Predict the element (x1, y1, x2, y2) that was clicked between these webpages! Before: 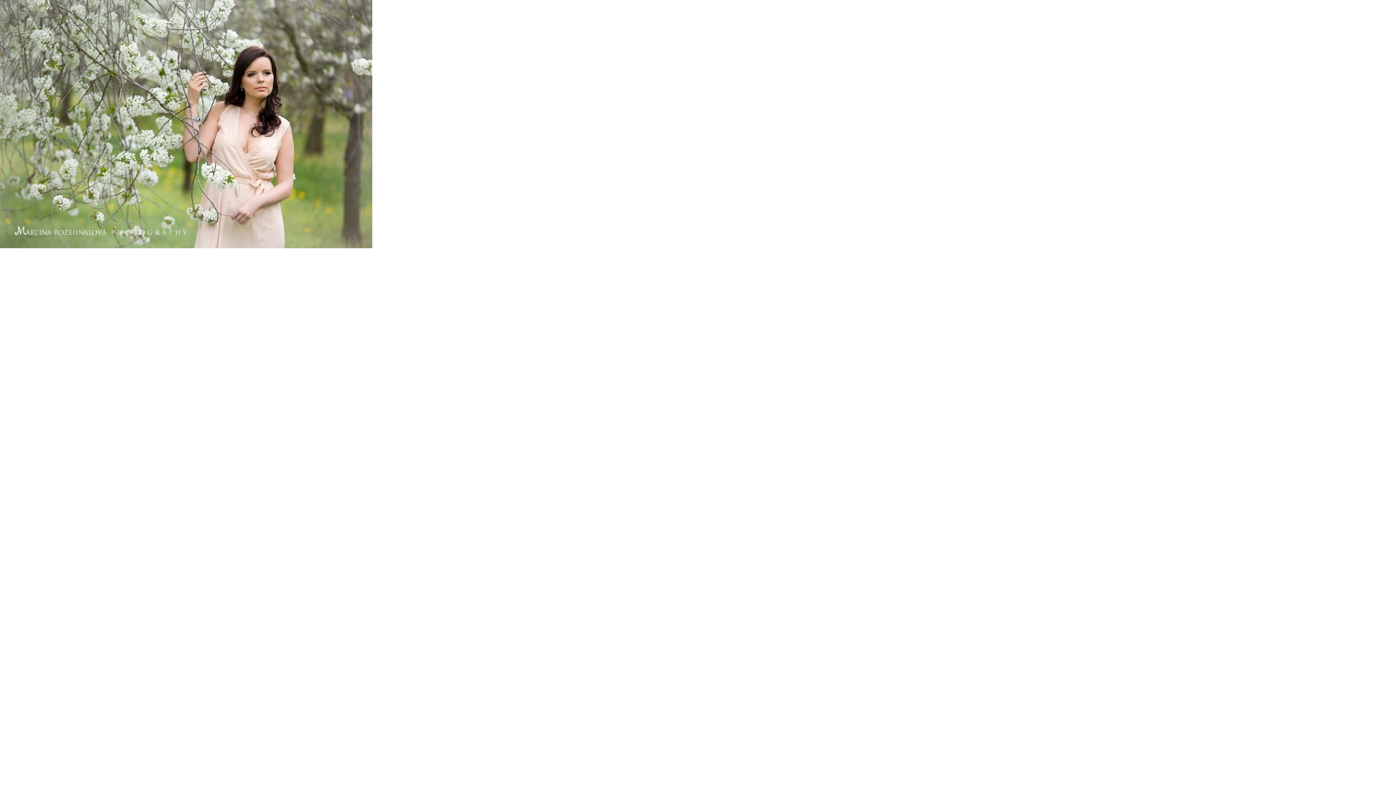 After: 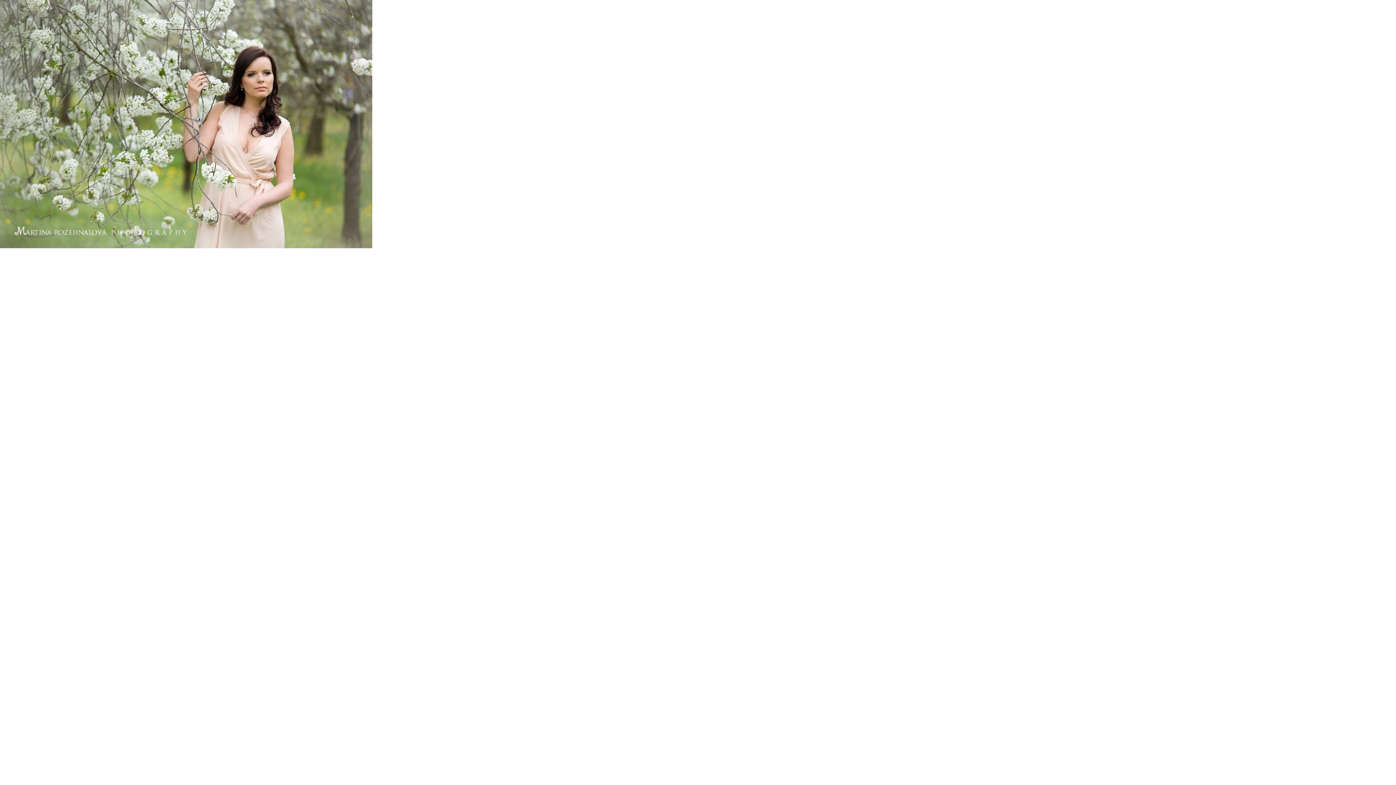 Action: bbox: (0, 243, 372, 249)